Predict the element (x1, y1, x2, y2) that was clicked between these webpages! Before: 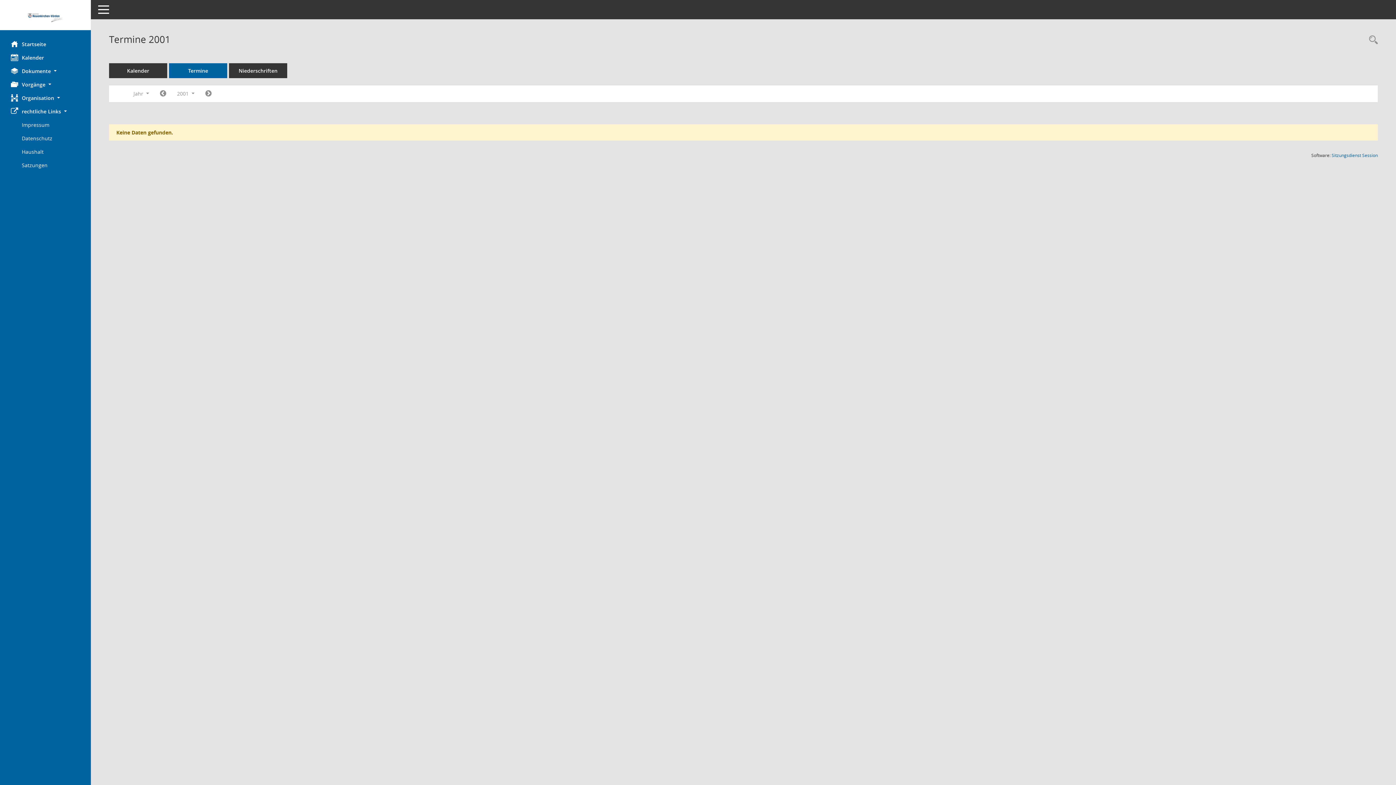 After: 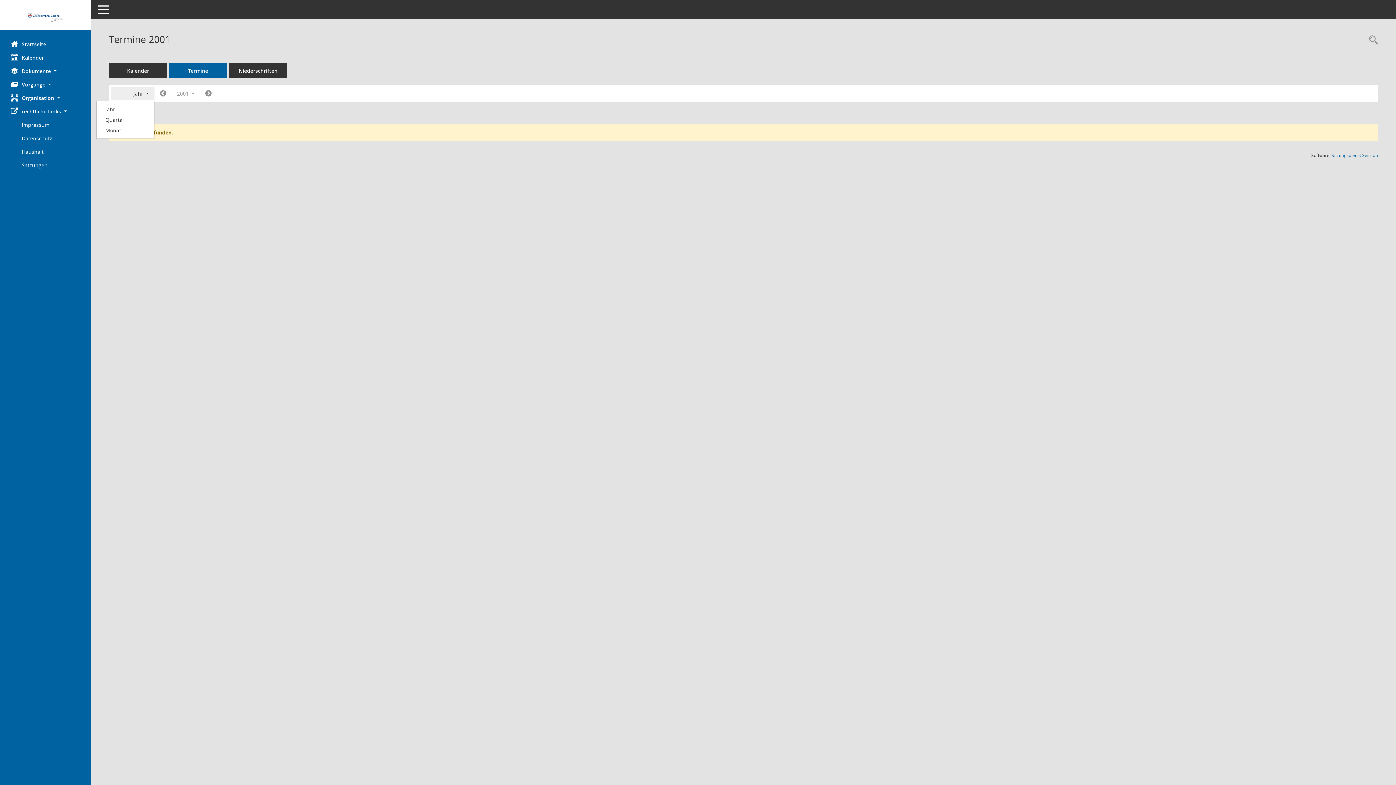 Action: bbox: (110, 87, 154, 100) label: Jahr 